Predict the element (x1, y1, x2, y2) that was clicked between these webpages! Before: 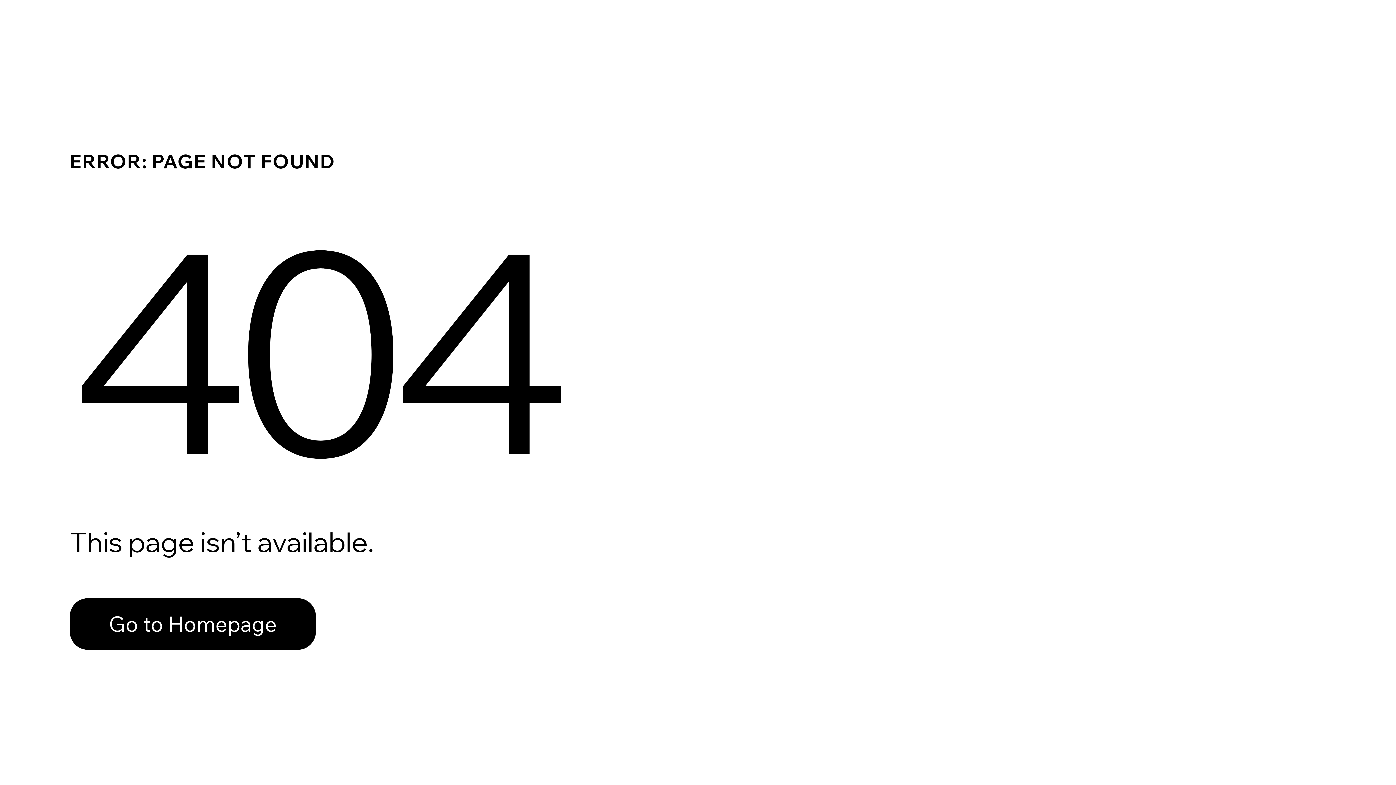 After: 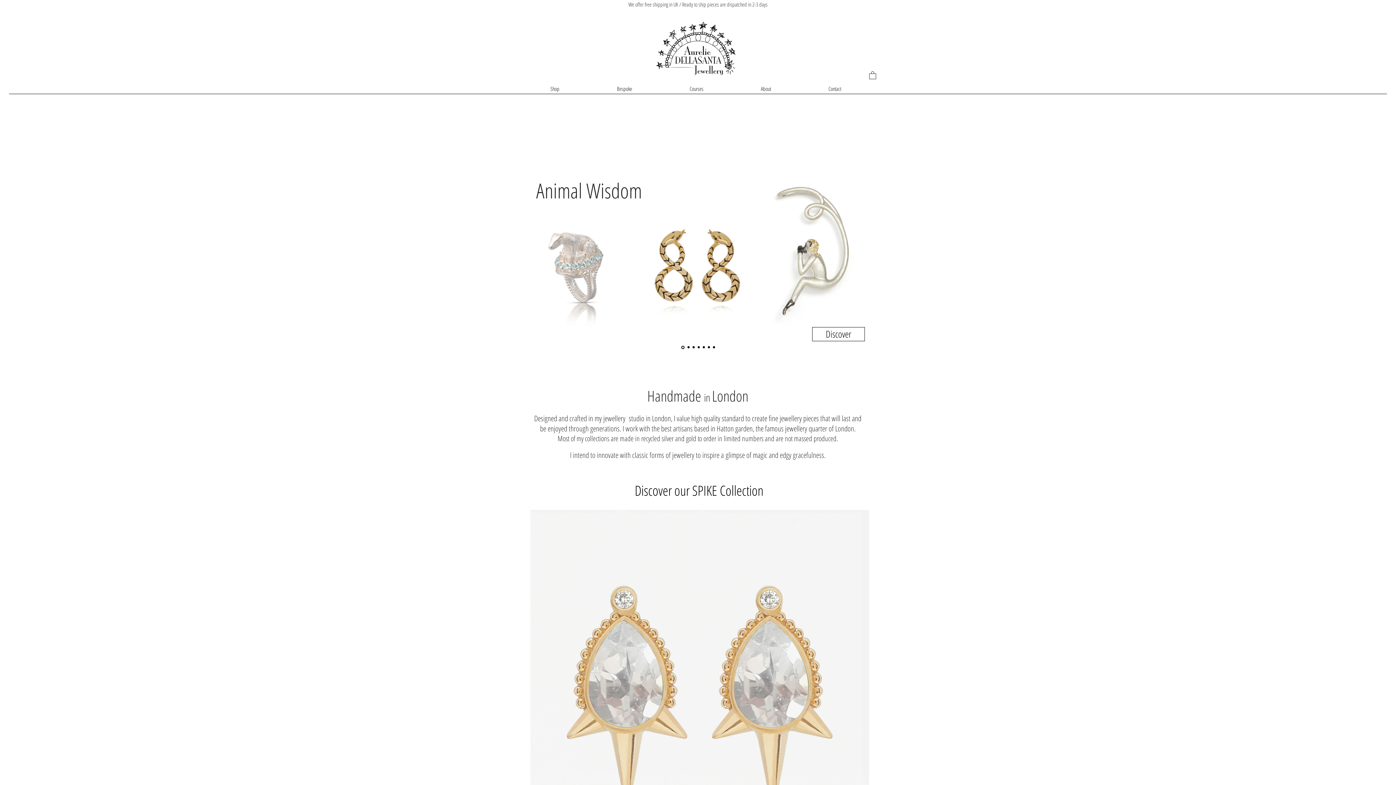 Action: bbox: (69, 598, 316, 650) label: Go to Homepage